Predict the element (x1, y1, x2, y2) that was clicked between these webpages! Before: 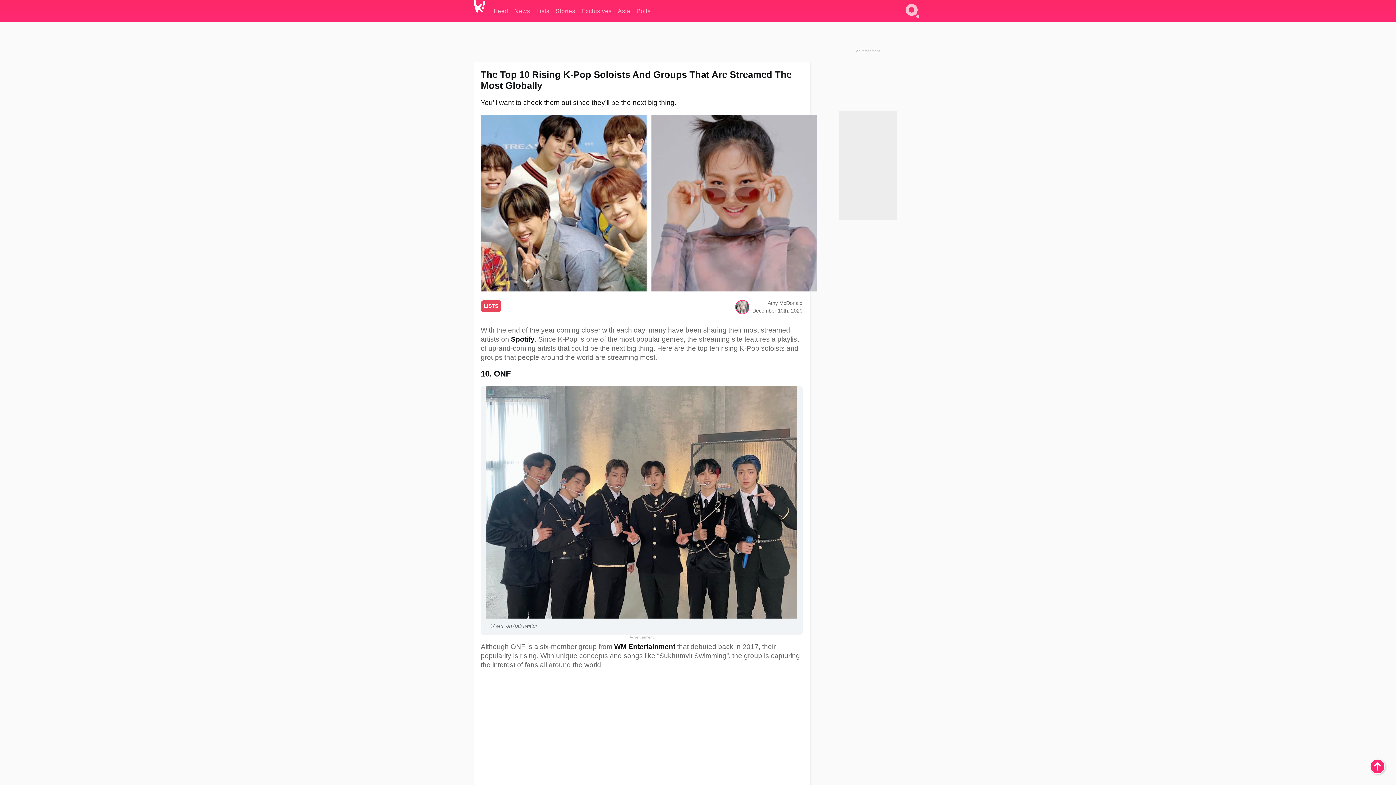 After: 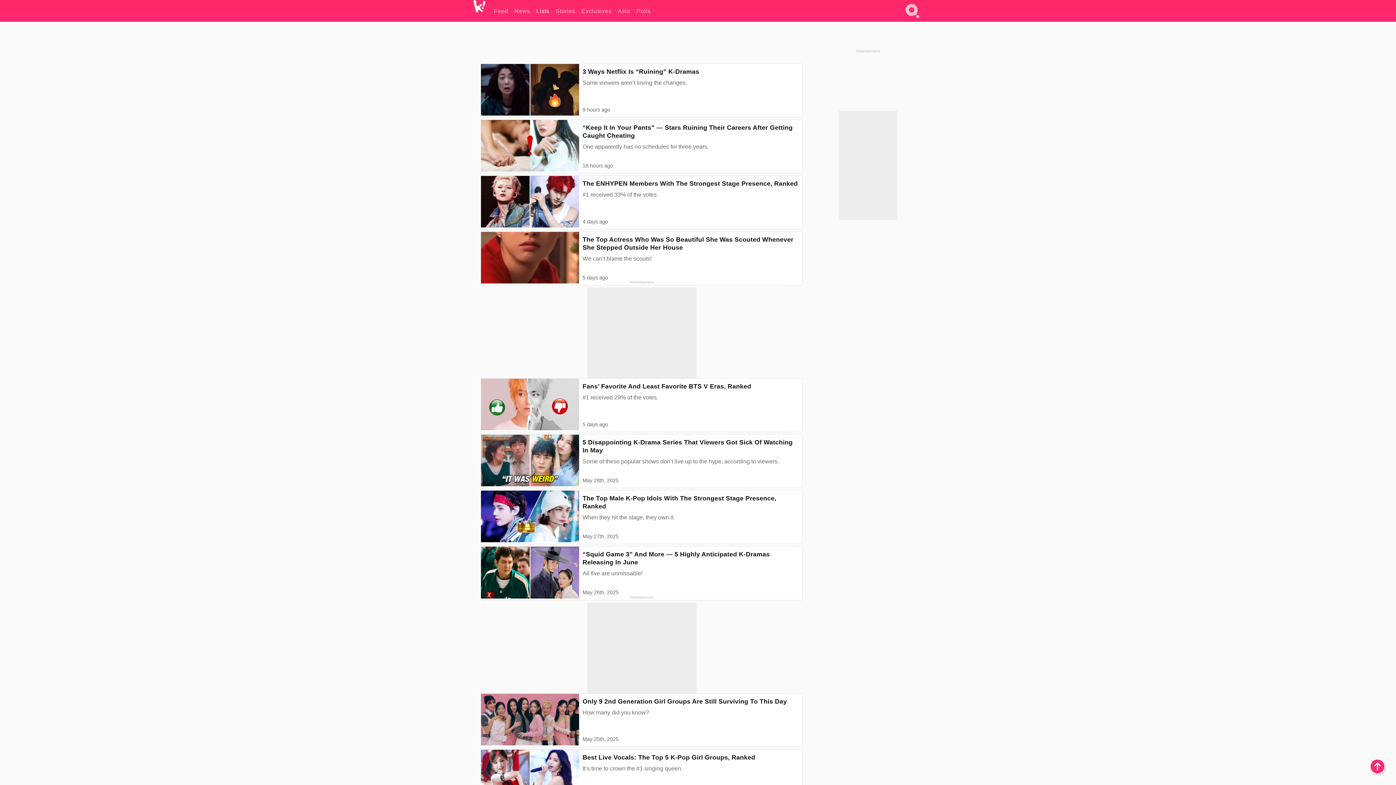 Action: bbox: (536, 0, 549, 21) label: Lists